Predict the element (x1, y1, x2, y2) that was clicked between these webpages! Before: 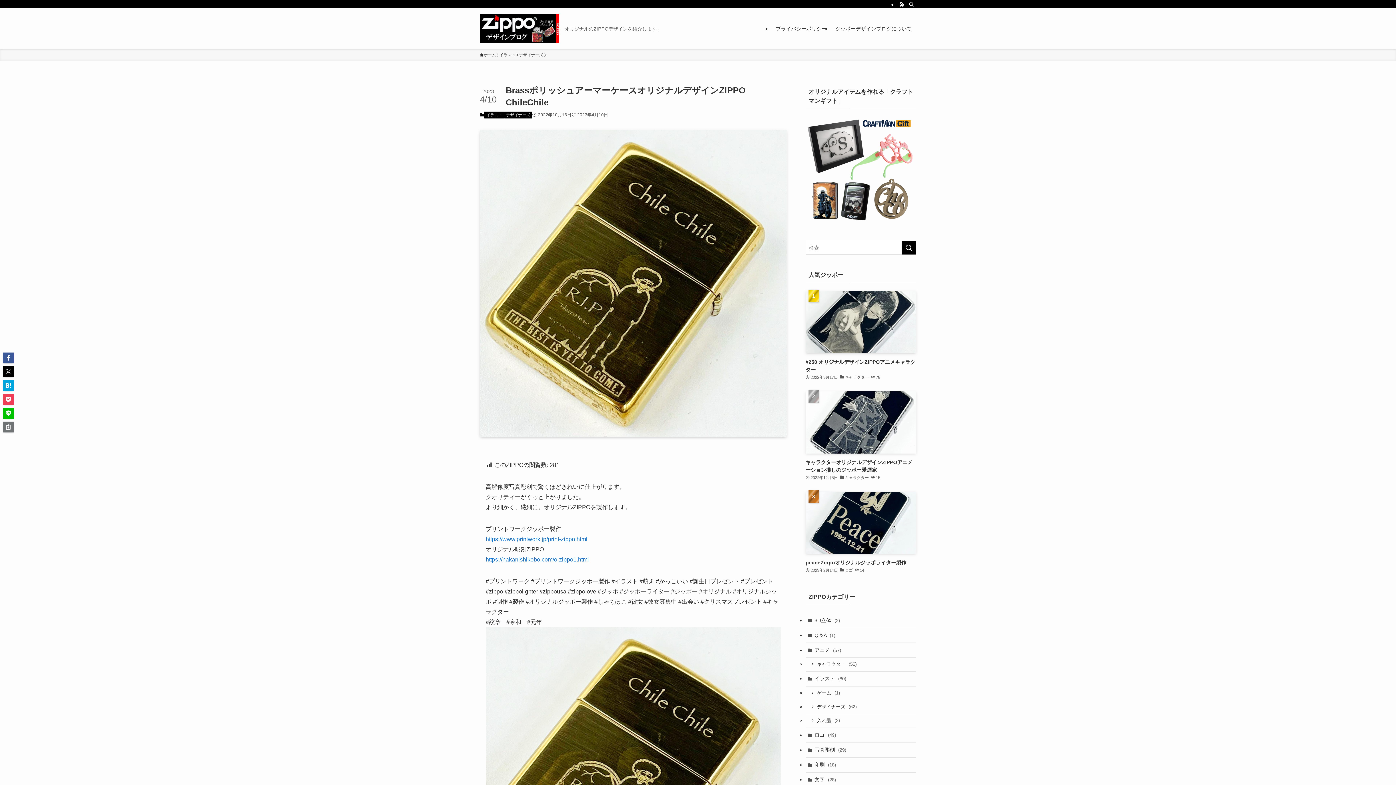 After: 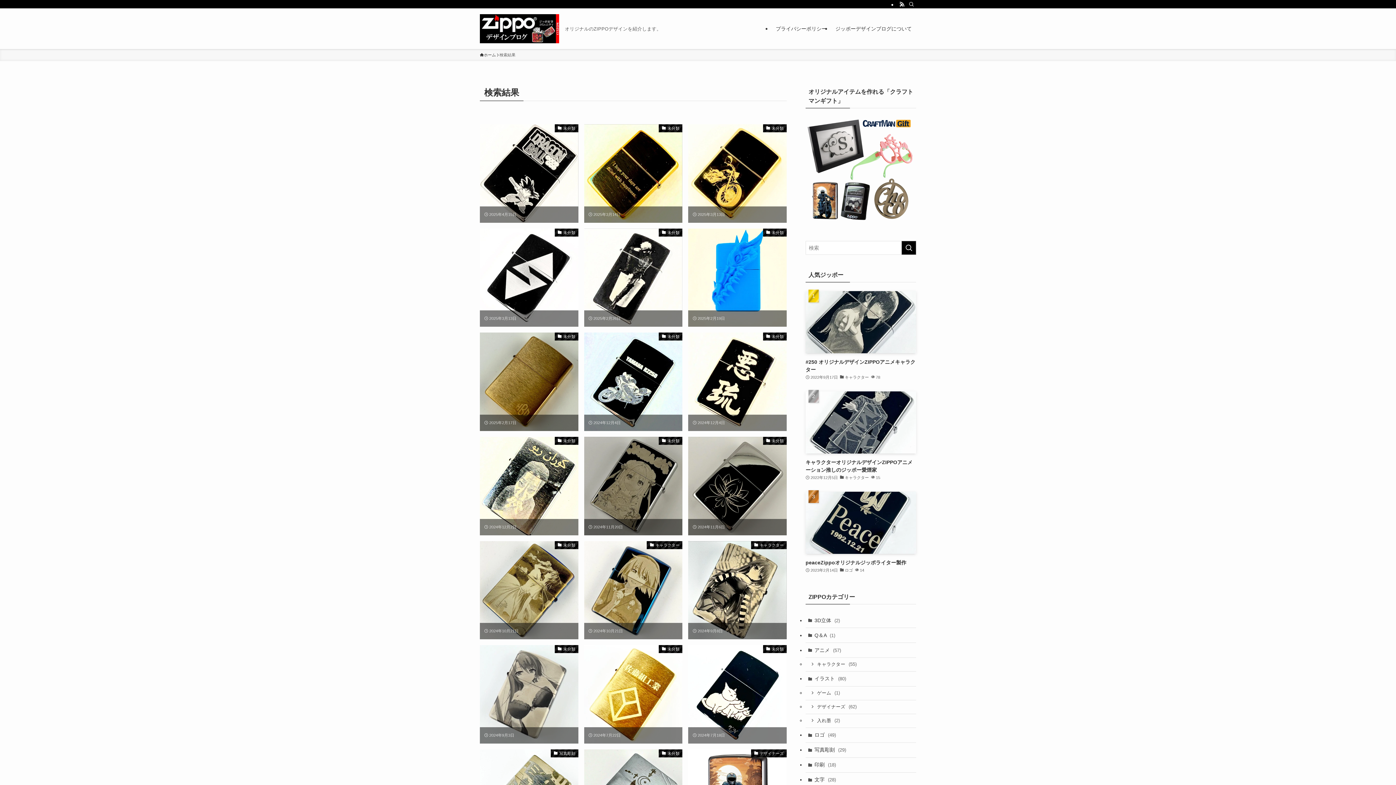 Action: label: 検索を実行する bbox: (901, 241, 916, 254)